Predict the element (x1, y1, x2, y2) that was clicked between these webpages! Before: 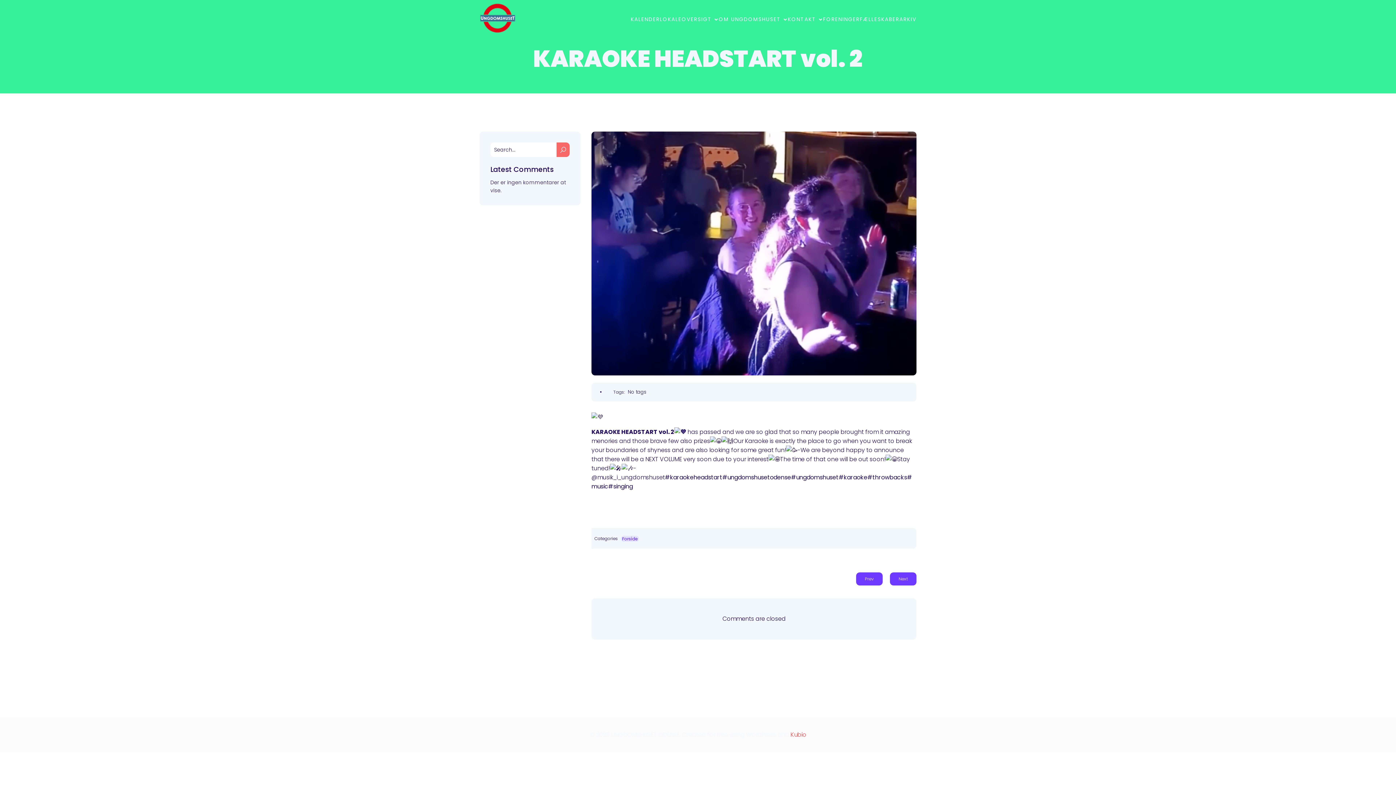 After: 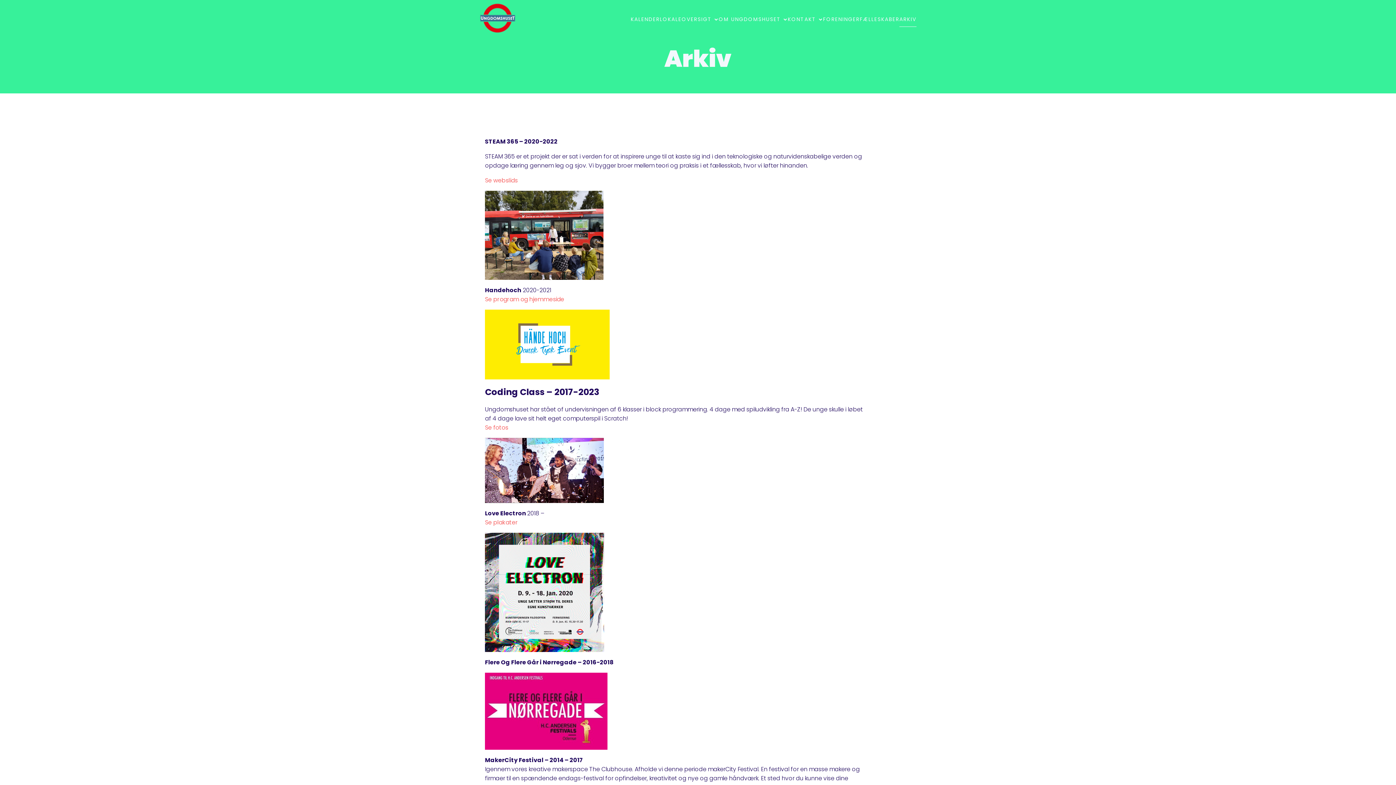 Action: label: ARKIV bbox: (899, 12, 916, 26)